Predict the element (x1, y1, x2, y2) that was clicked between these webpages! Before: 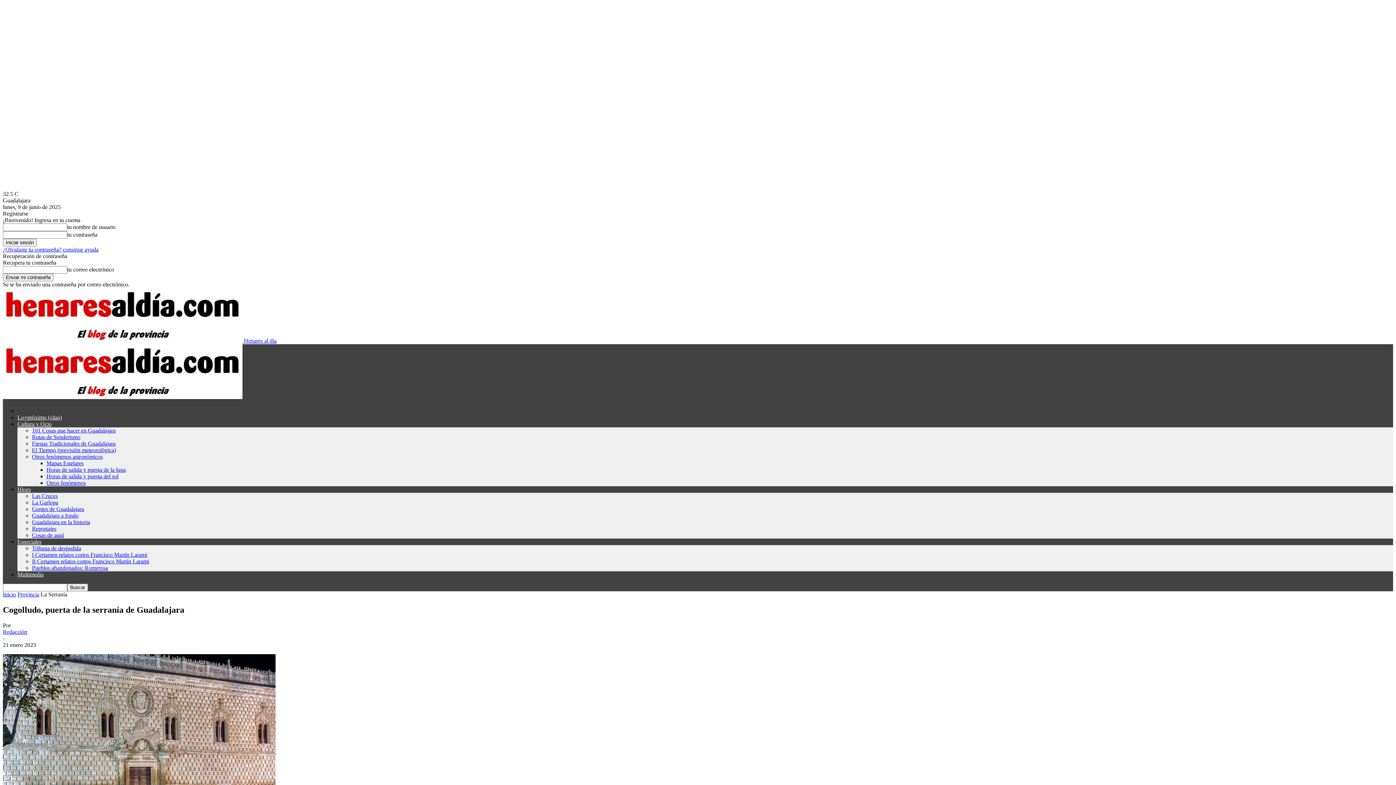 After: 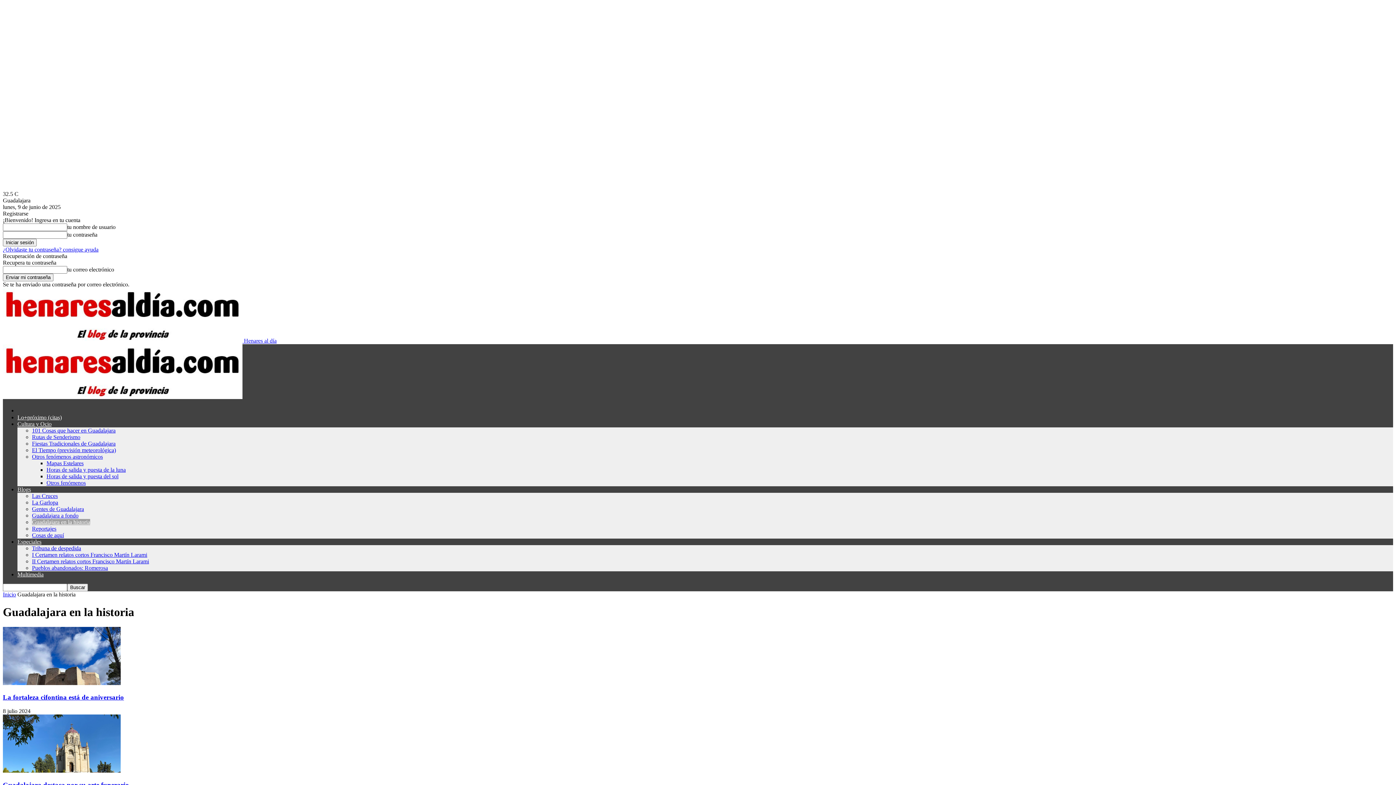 Action: label: Guadalajara en la historia bbox: (32, 519, 90, 525)